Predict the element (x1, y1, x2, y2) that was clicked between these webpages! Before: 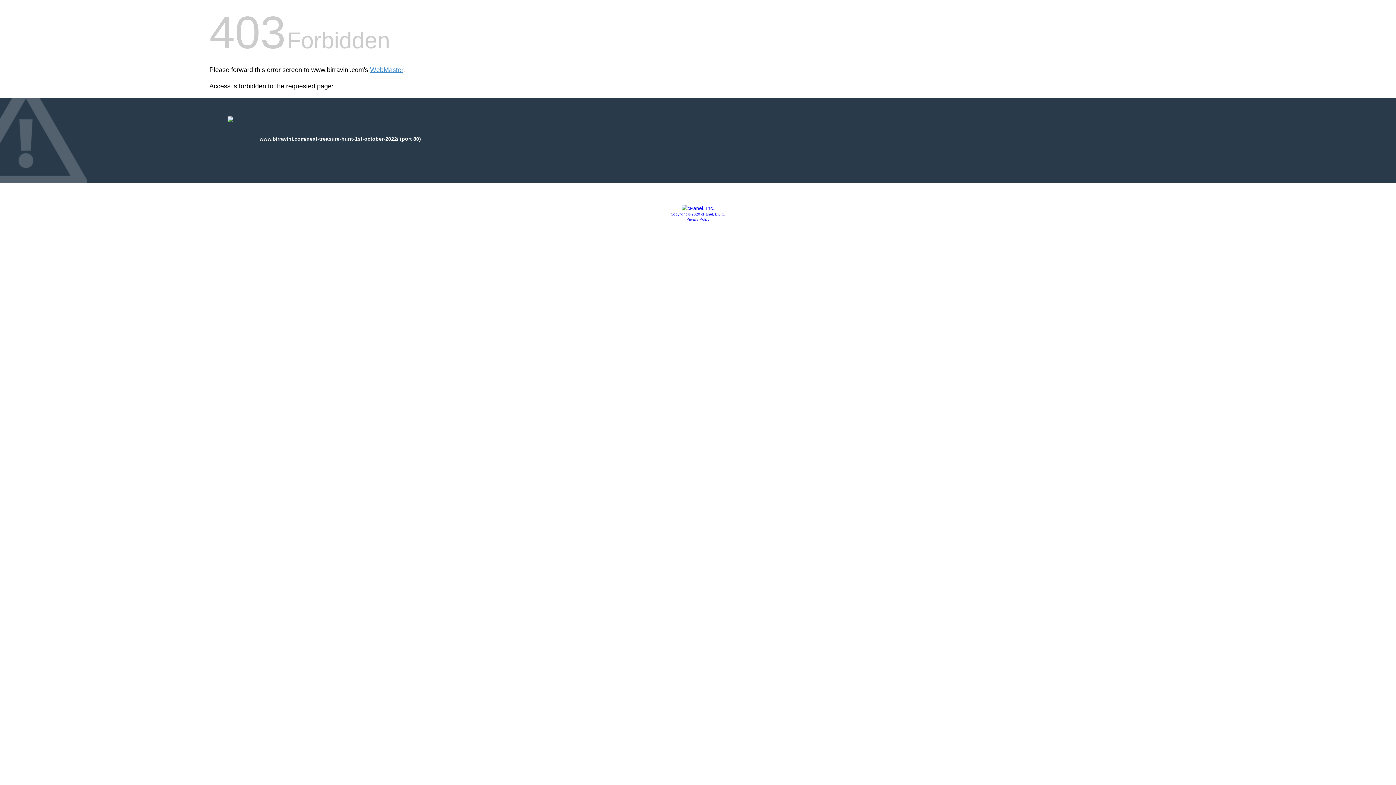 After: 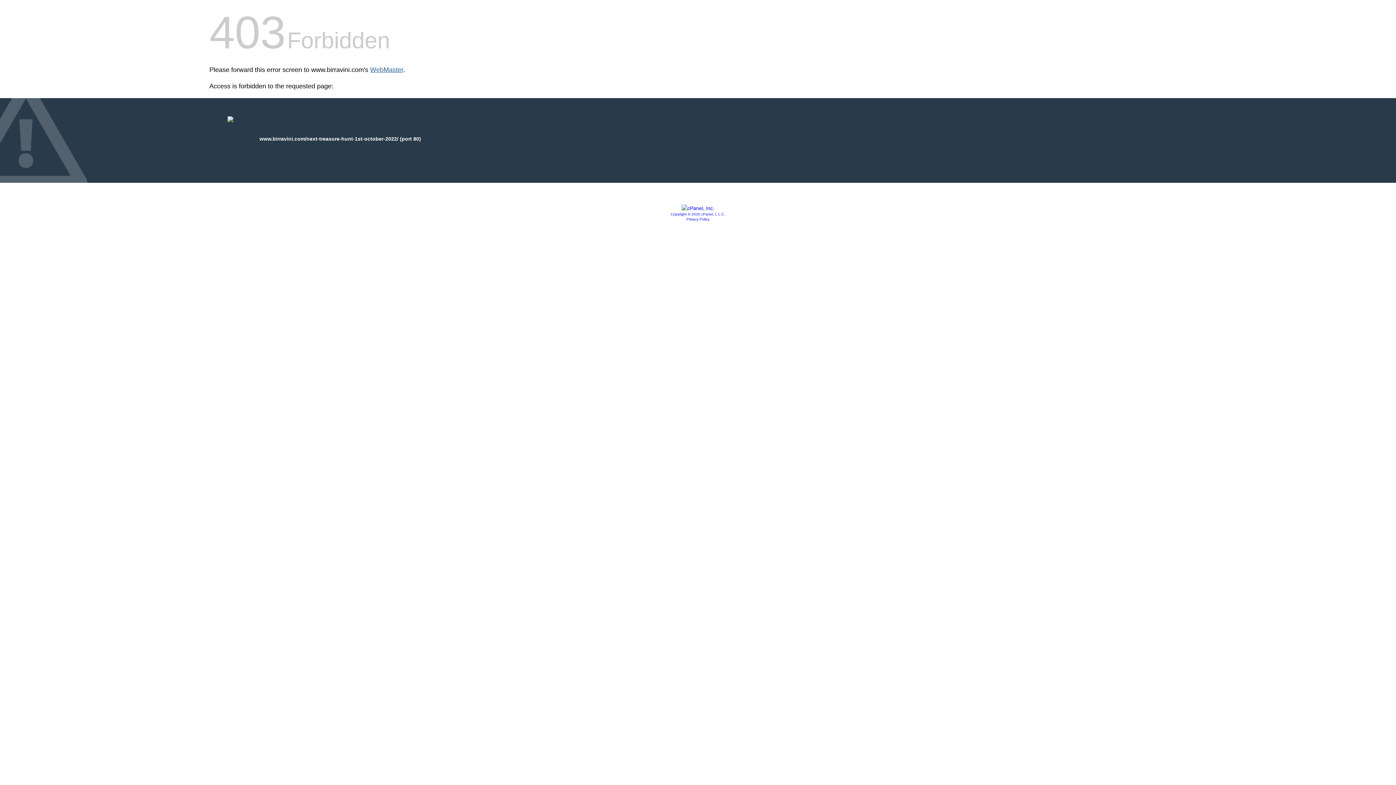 Action: label: WebMaster bbox: (370, 66, 403, 73)